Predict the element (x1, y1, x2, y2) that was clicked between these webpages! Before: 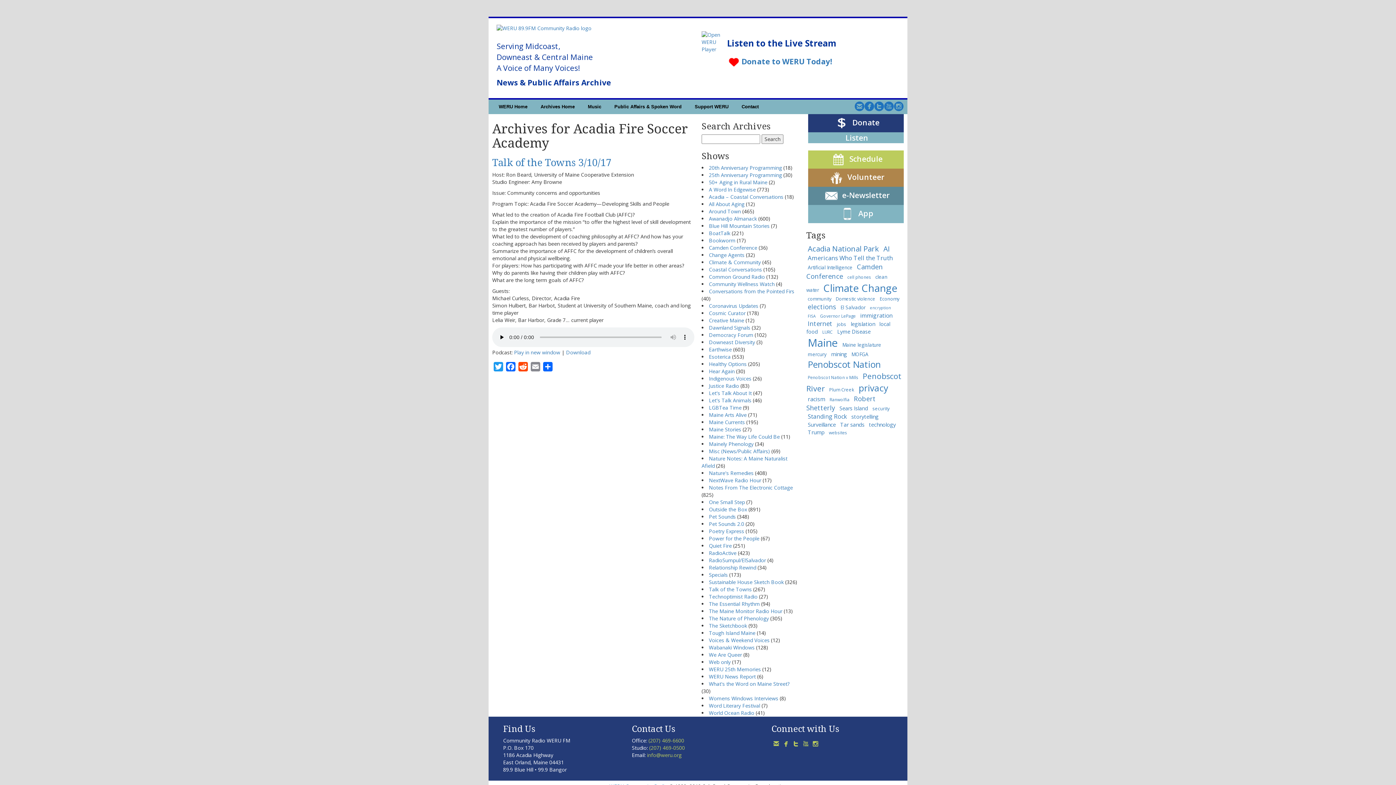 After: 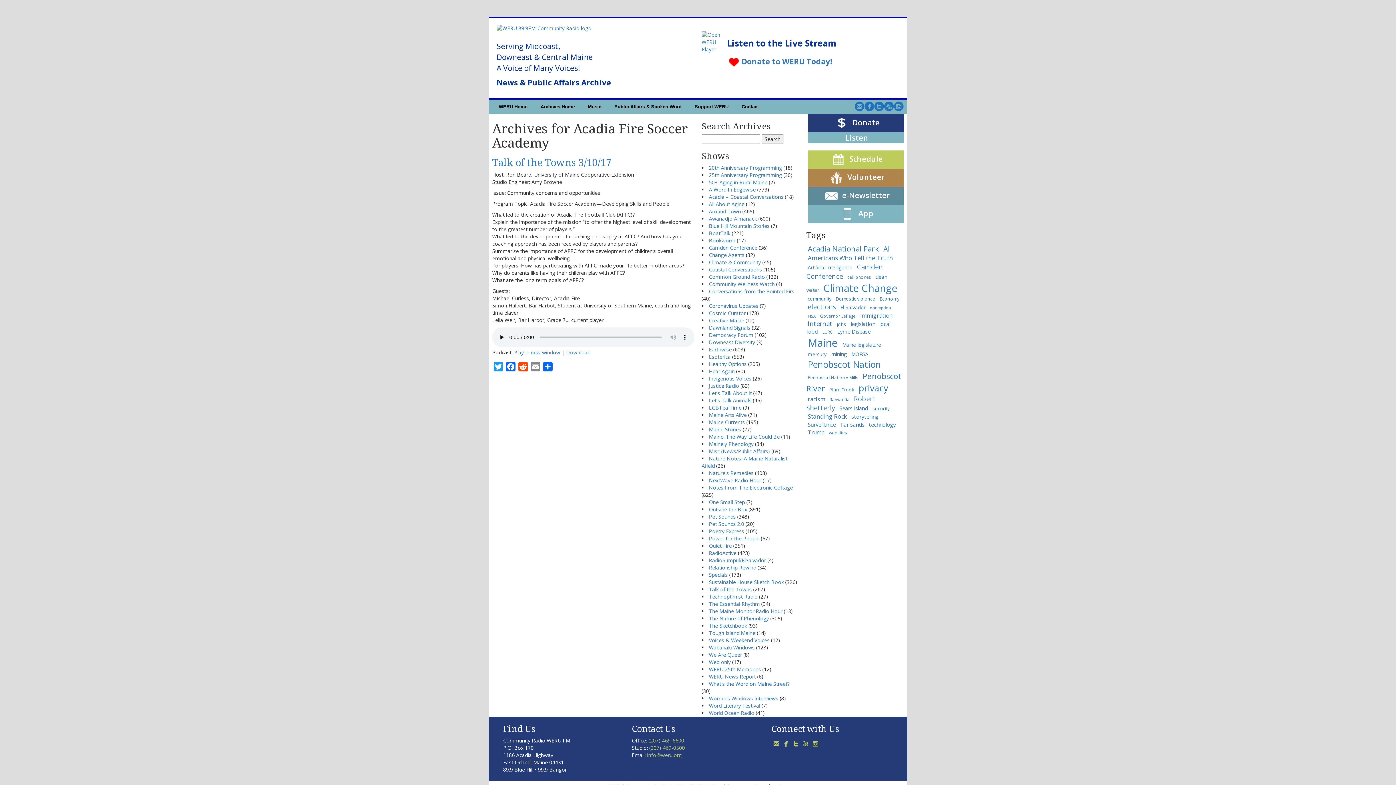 Action: bbox: (874, 97, 884, 113)